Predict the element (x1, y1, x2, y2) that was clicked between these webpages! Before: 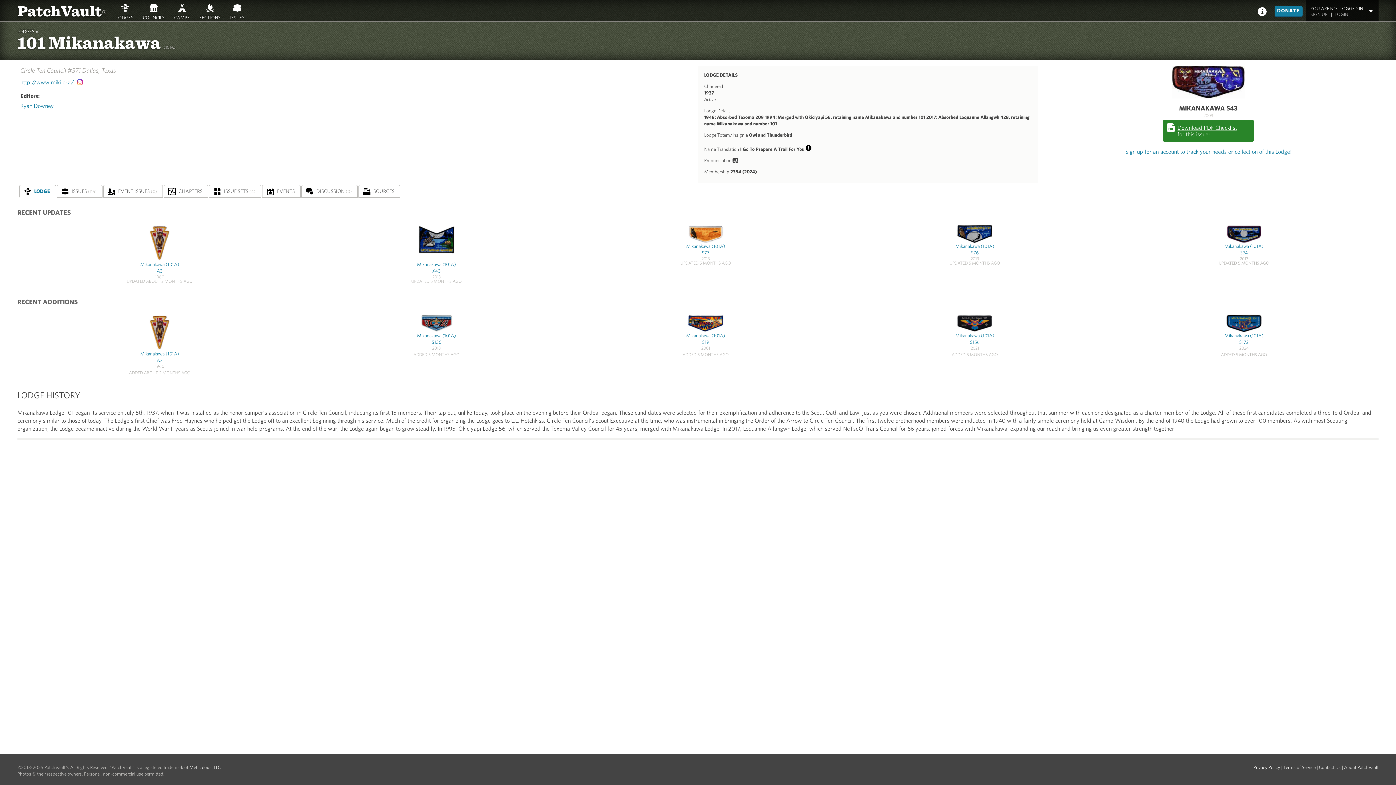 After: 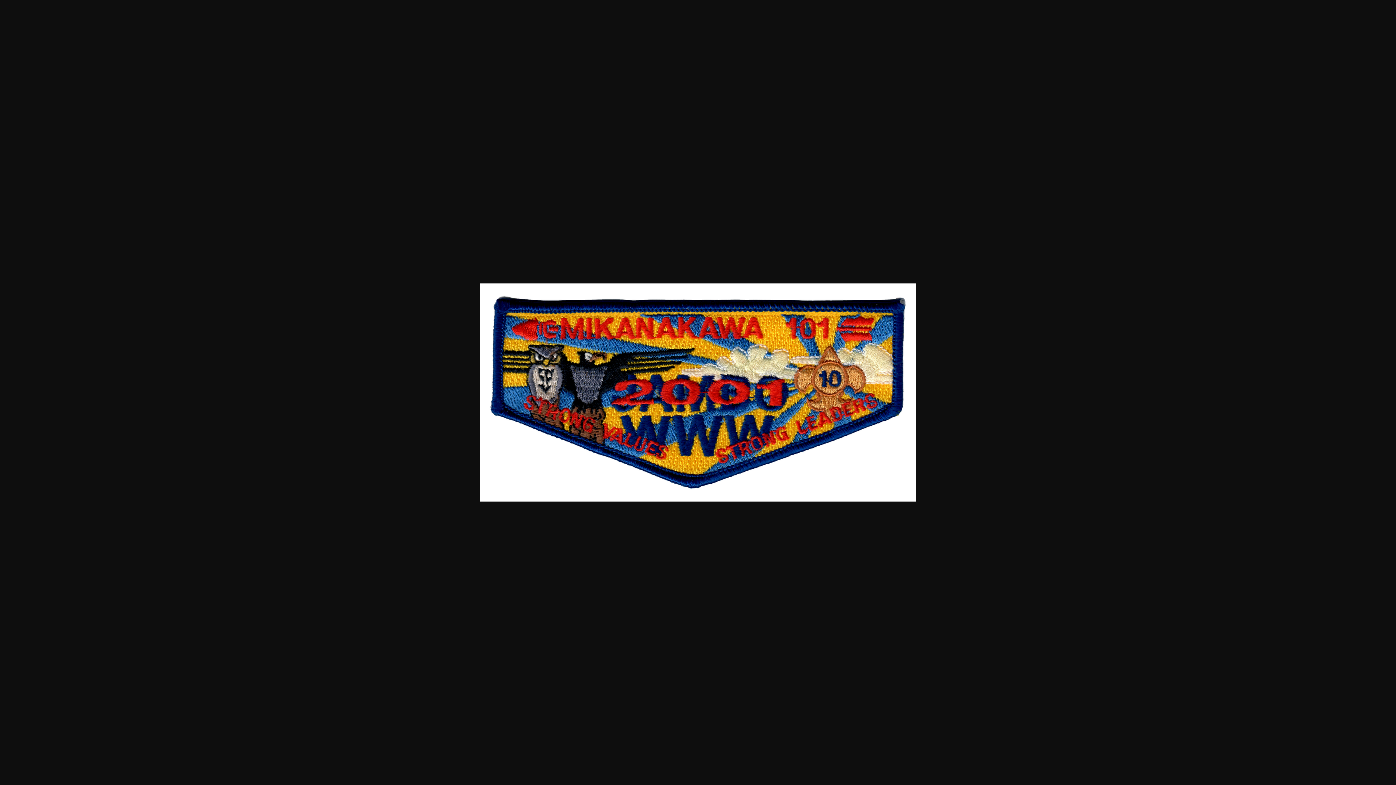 Action: bbox: (687, 320, 724, 325)